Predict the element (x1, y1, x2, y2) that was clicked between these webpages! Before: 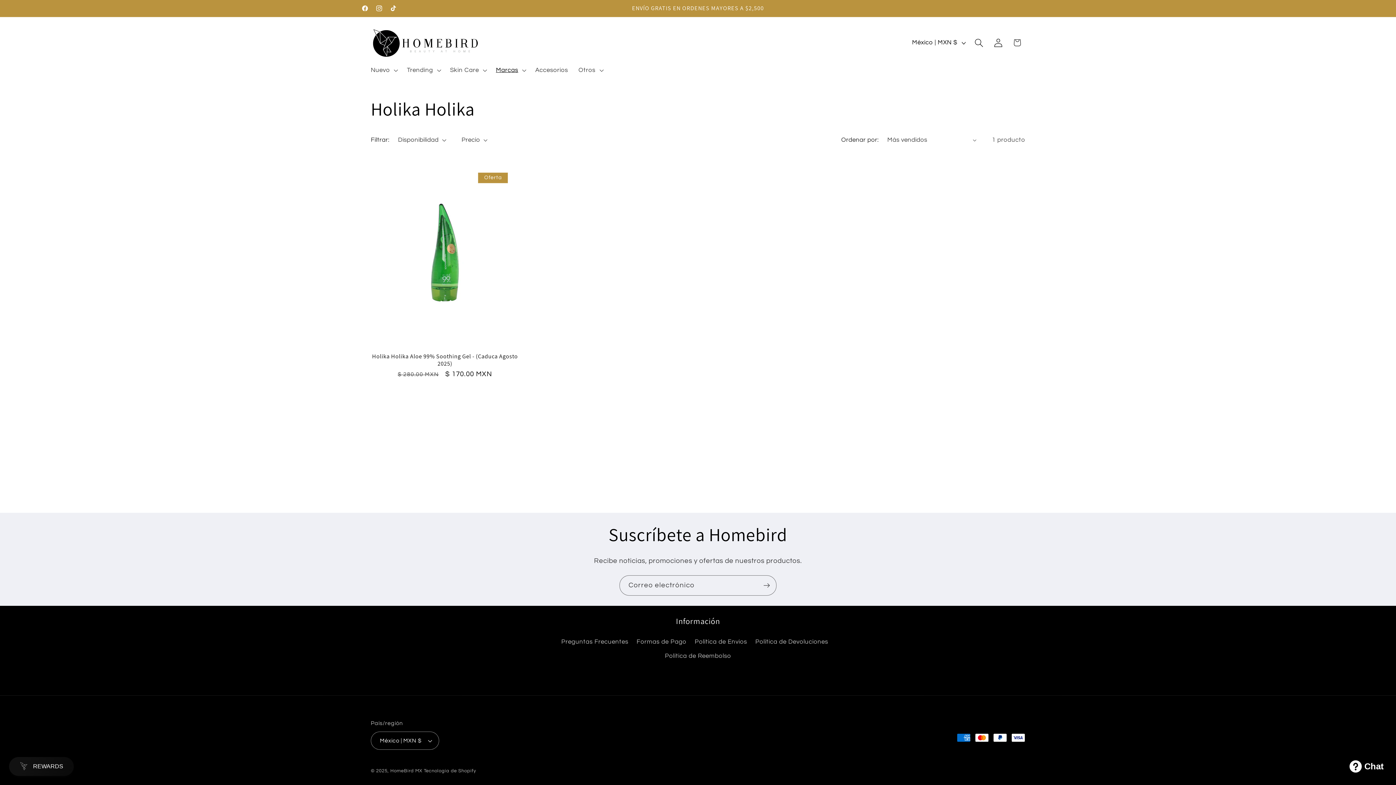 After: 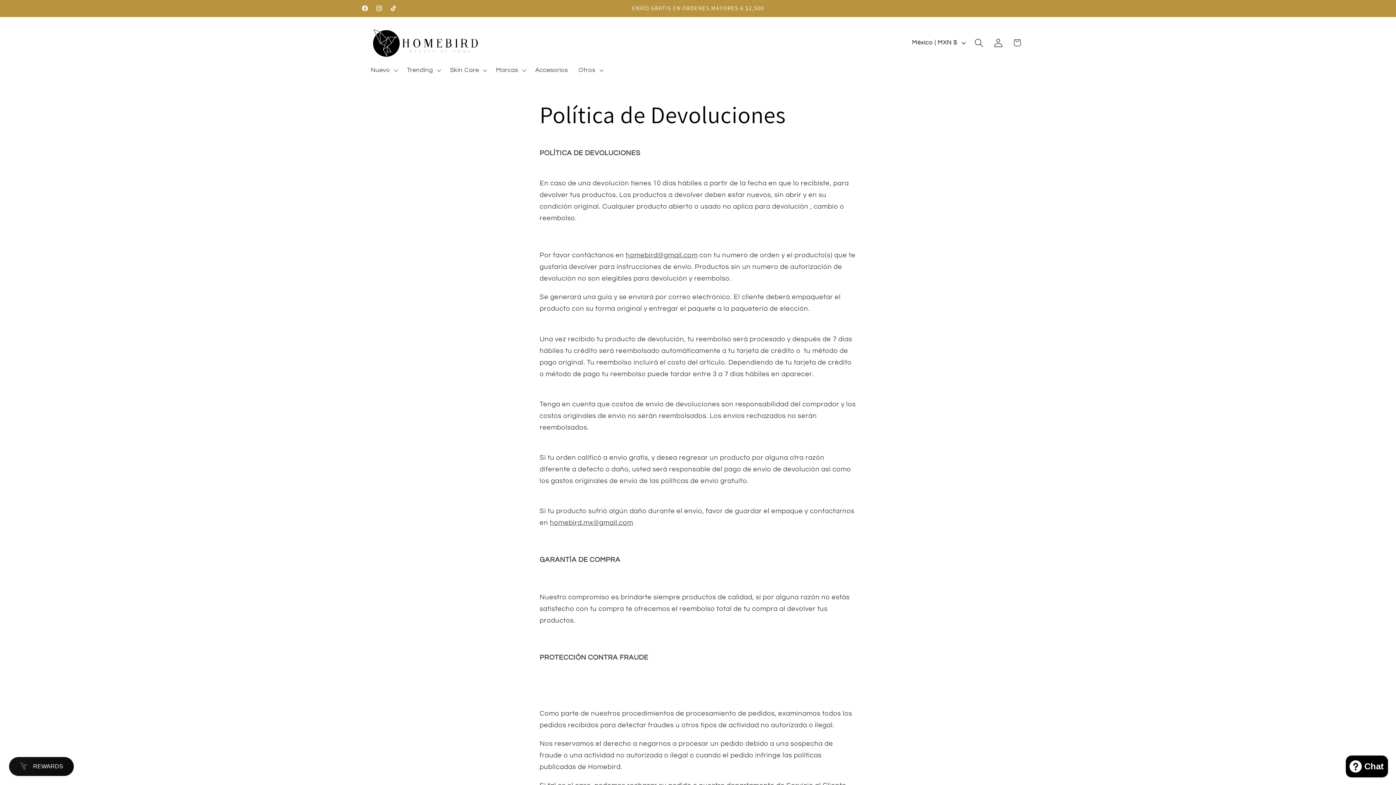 Action: label: Política de Devoluciones bbox: (755, 635, 828, 649)